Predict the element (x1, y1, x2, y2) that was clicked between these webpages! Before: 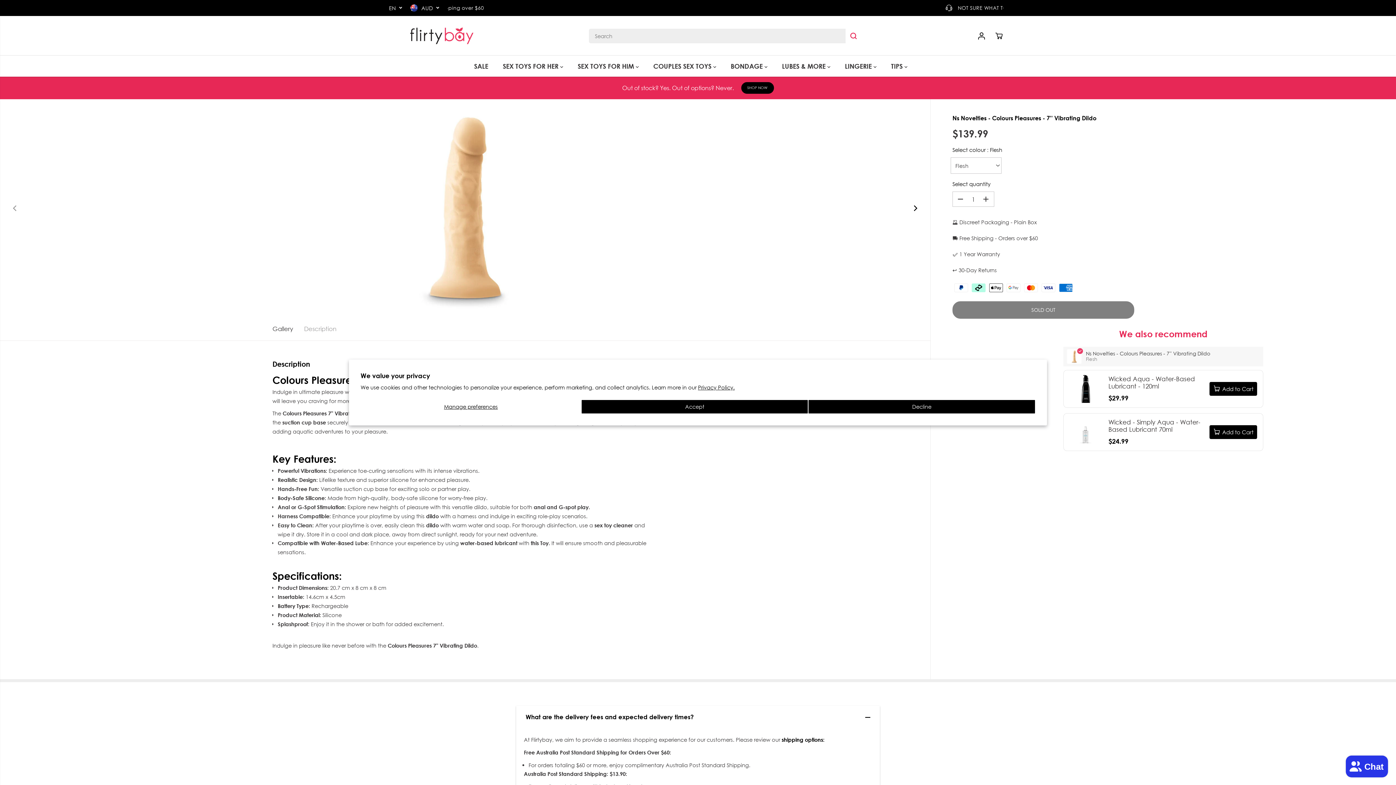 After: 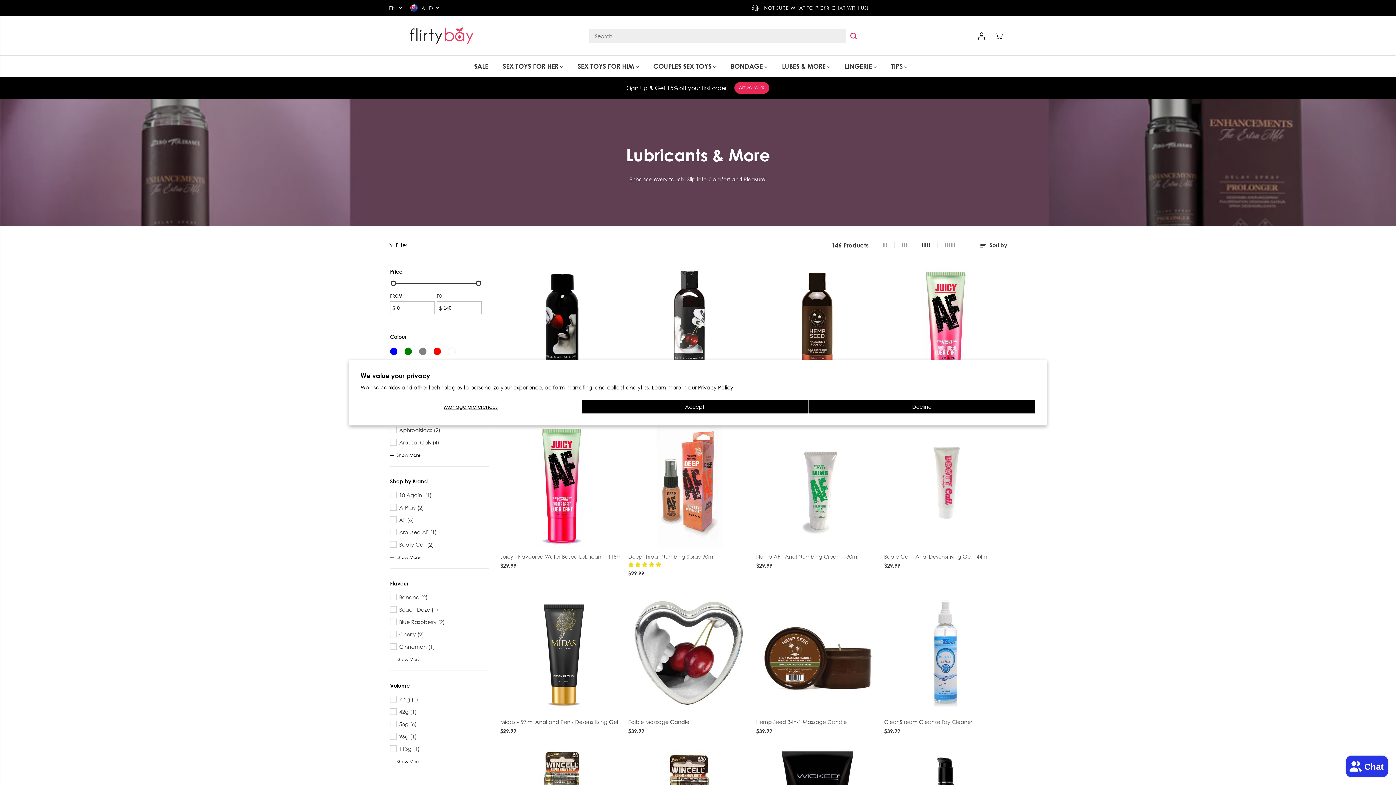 Action: bbox: (782, 55, 841, 76) label: LUBES & MORE 